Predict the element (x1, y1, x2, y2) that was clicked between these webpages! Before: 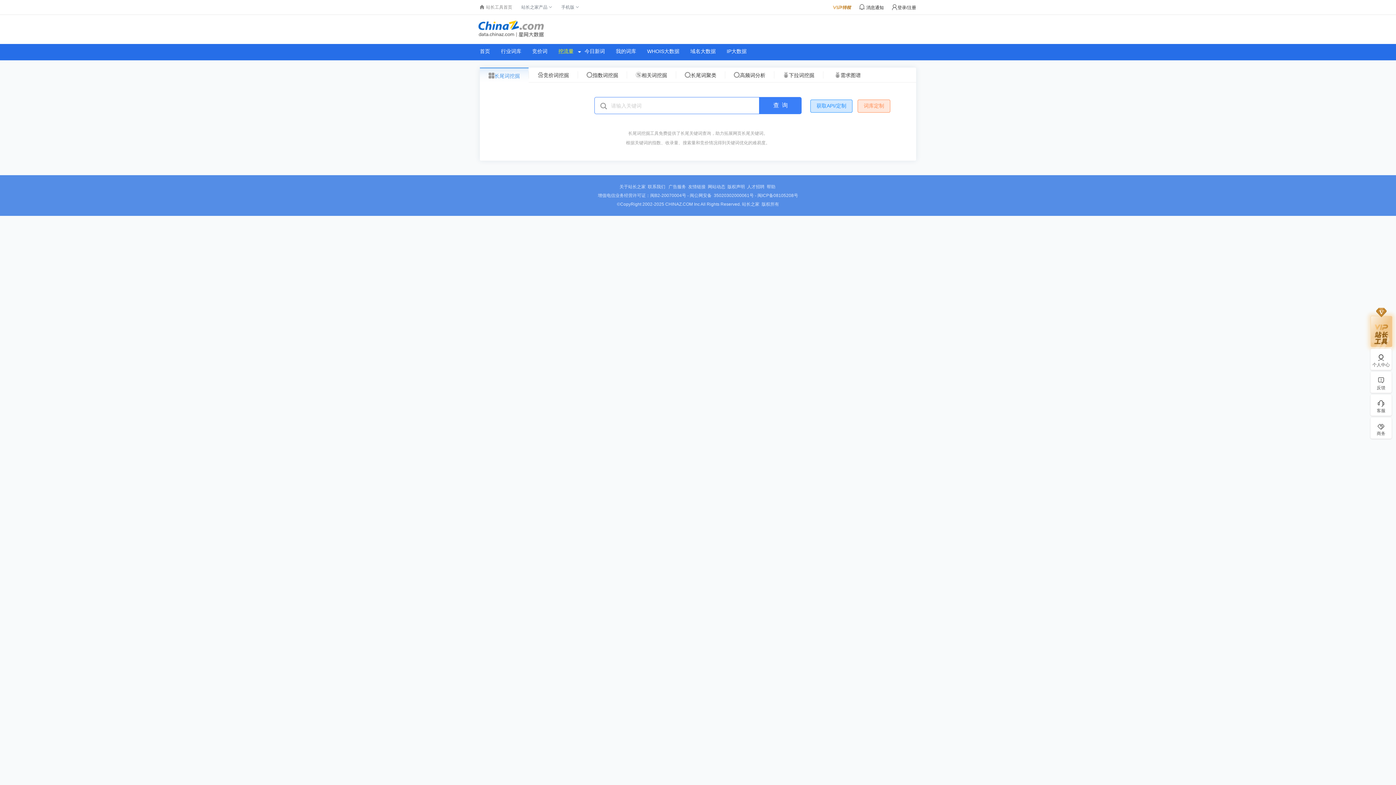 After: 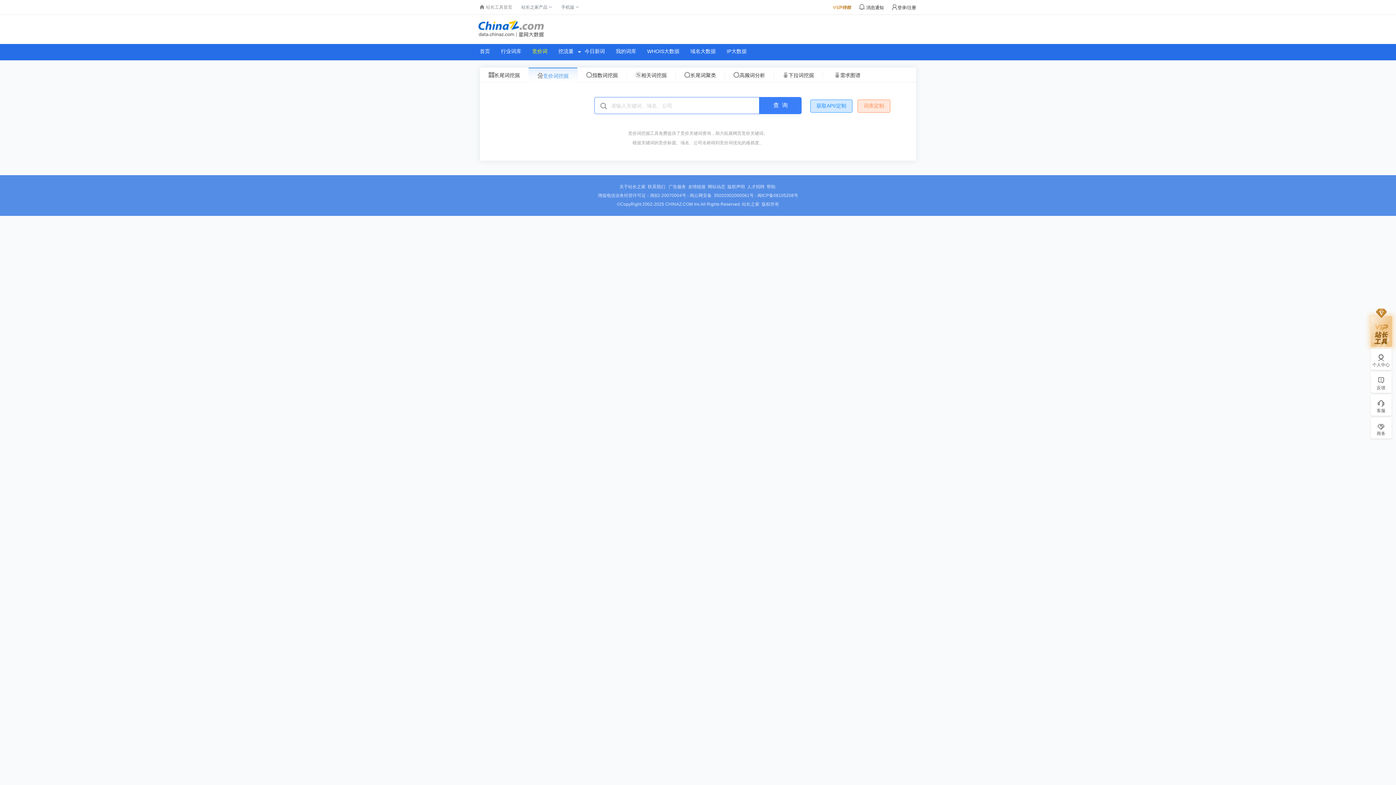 Action: label: 竞价词 bbox: (526, 48, 553, 54)